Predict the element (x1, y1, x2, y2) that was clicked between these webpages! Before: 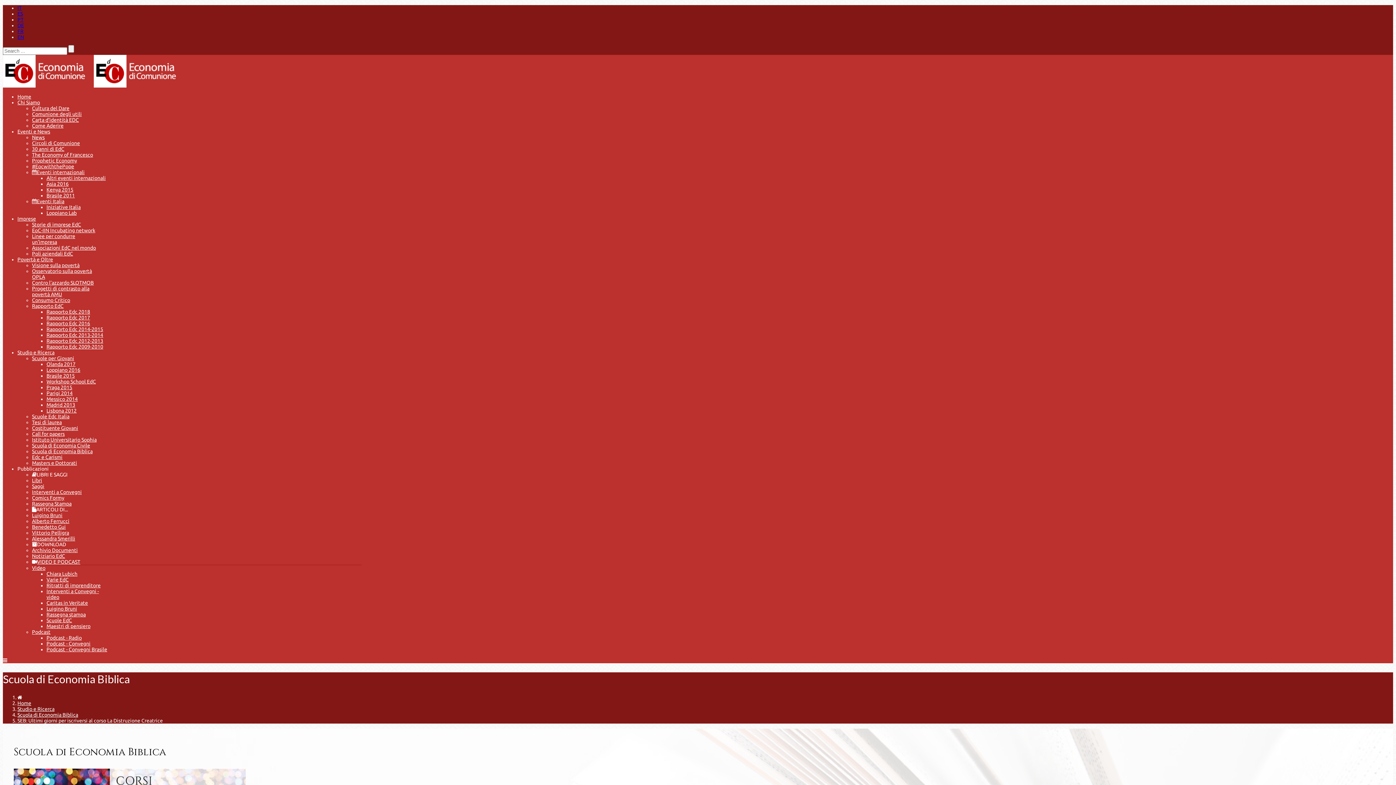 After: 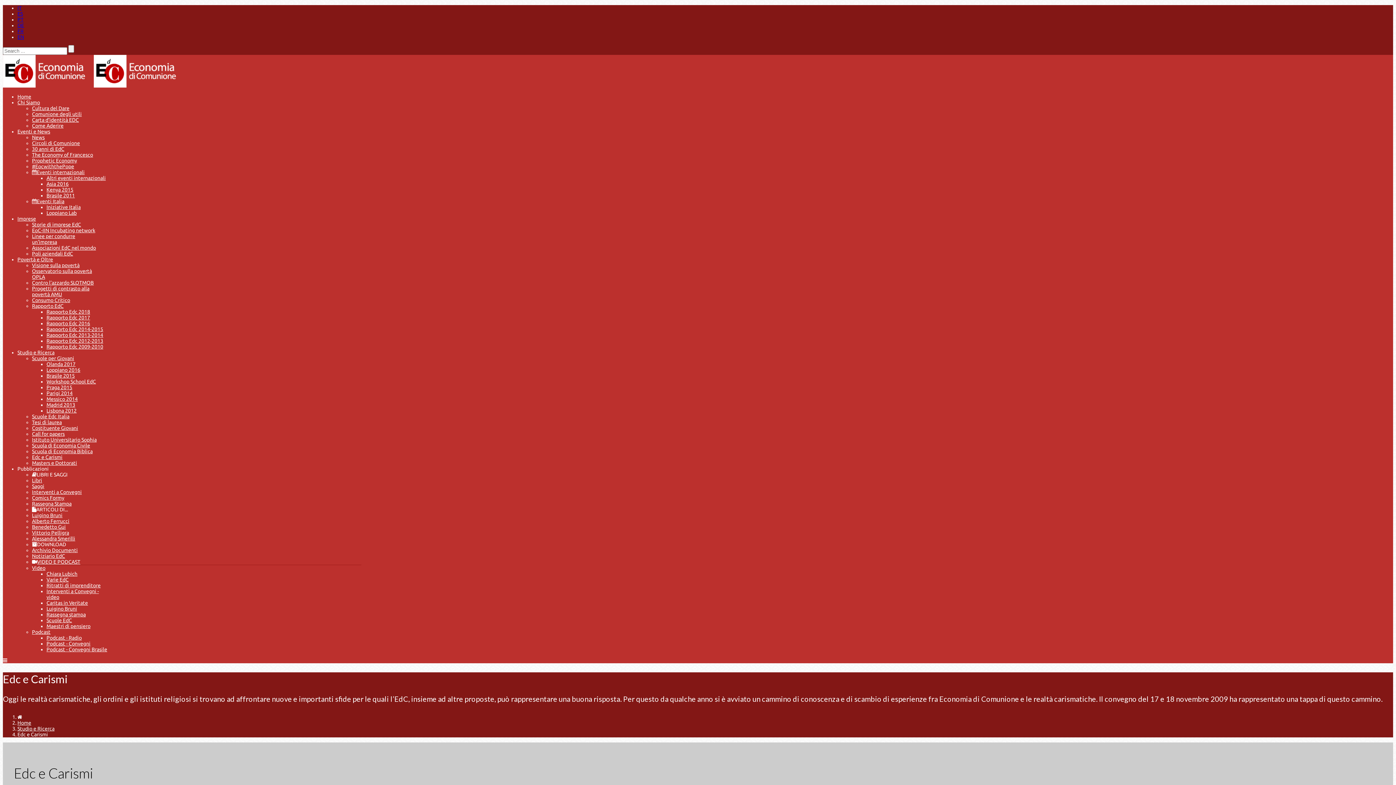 Action: label: Edc e Carismi bbox: (32, 454, 62, 460)